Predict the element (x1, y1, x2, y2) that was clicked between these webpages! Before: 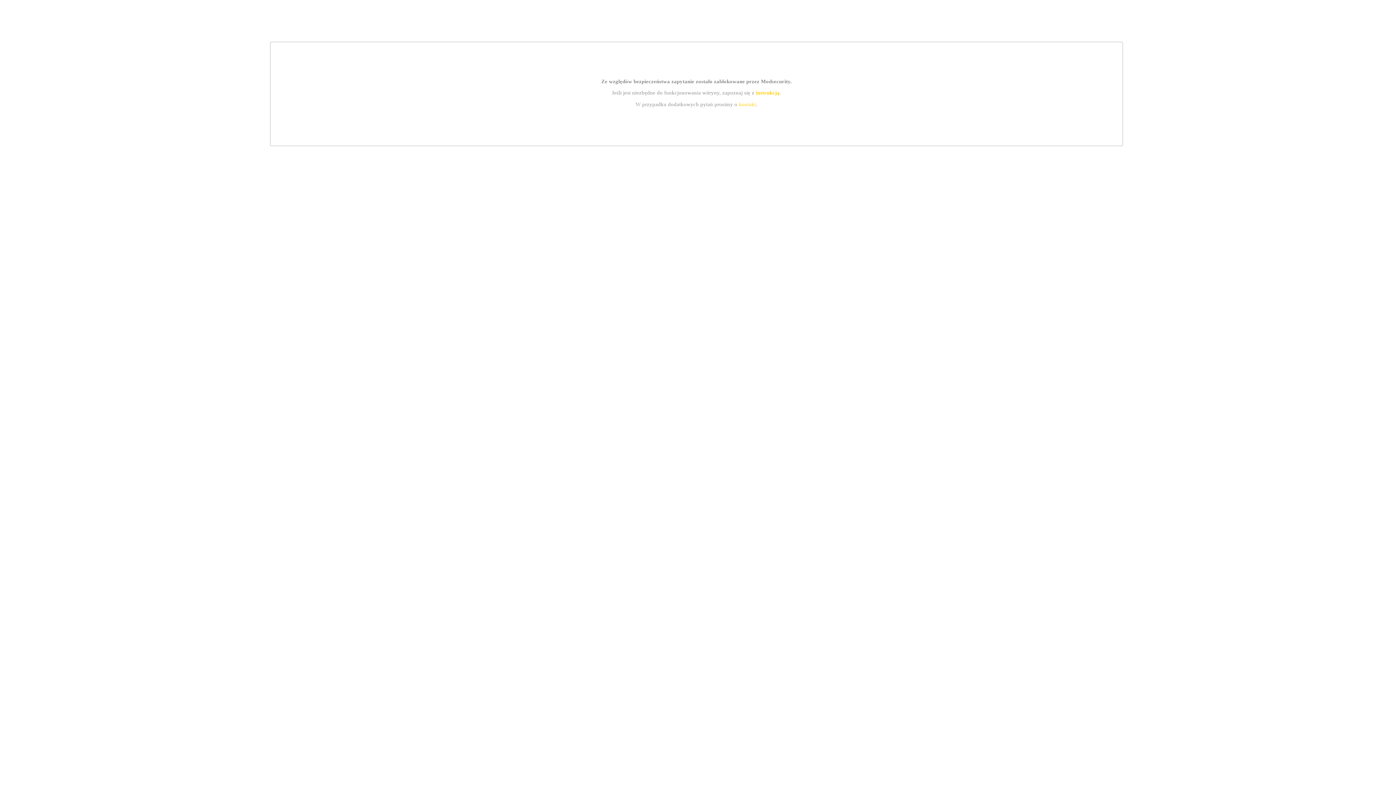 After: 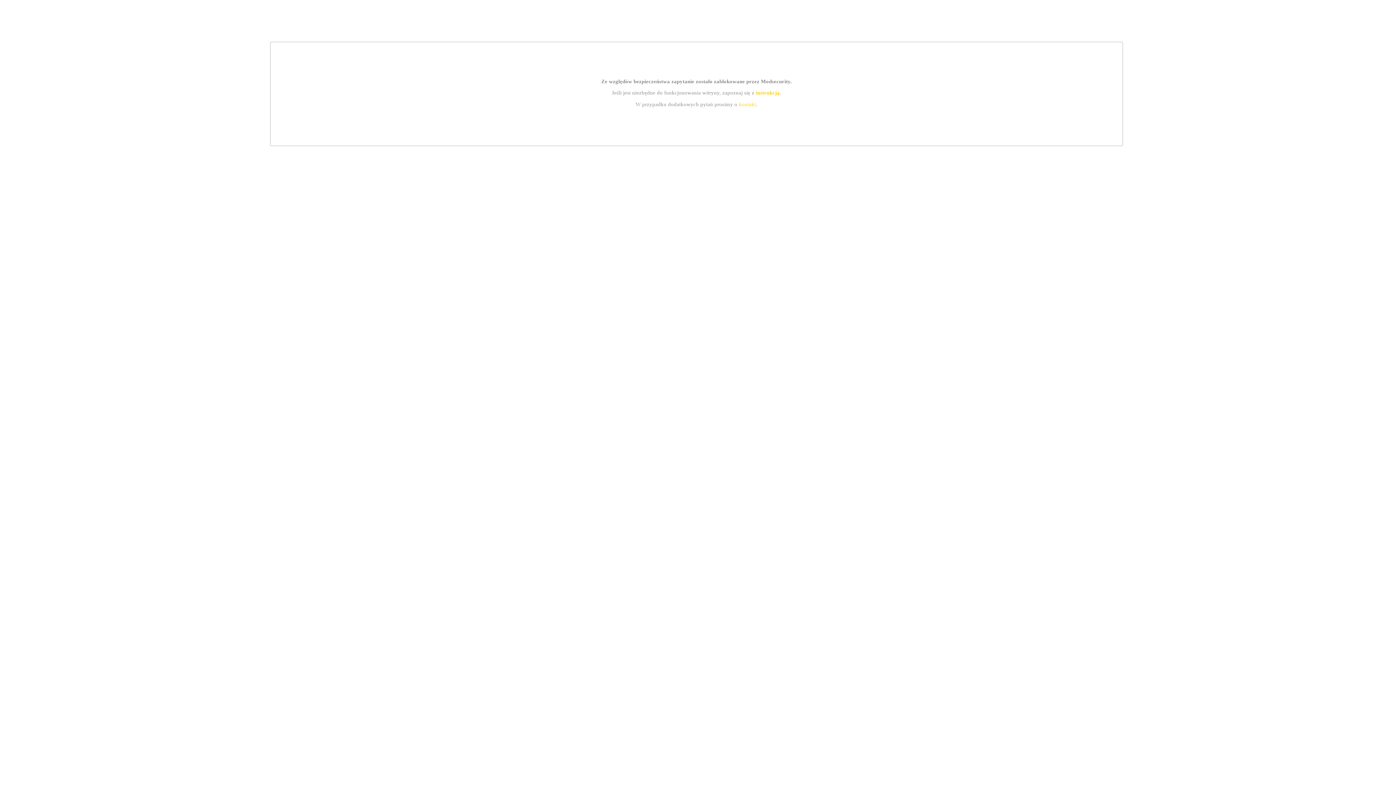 Action: label: instrukcją bbox: (755, 89, 779, 95)